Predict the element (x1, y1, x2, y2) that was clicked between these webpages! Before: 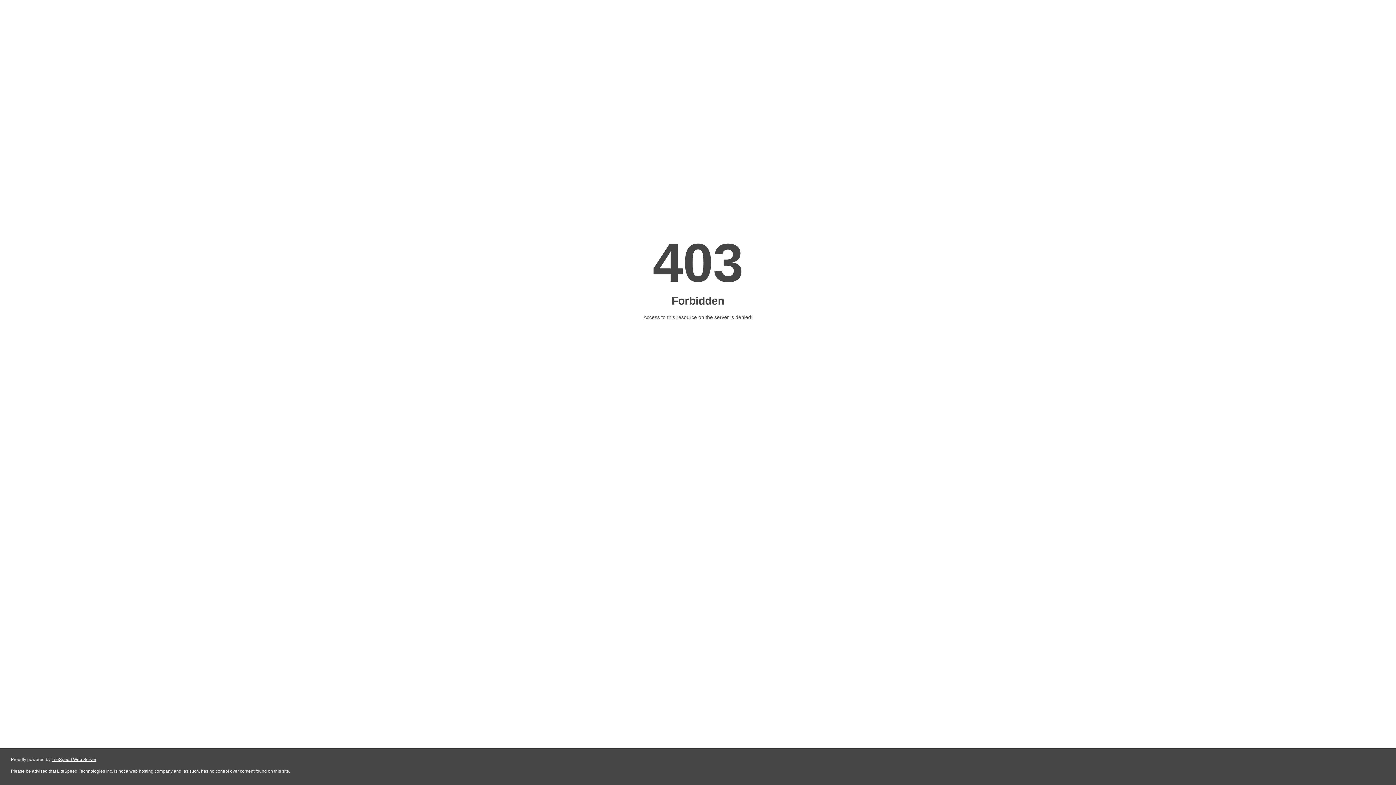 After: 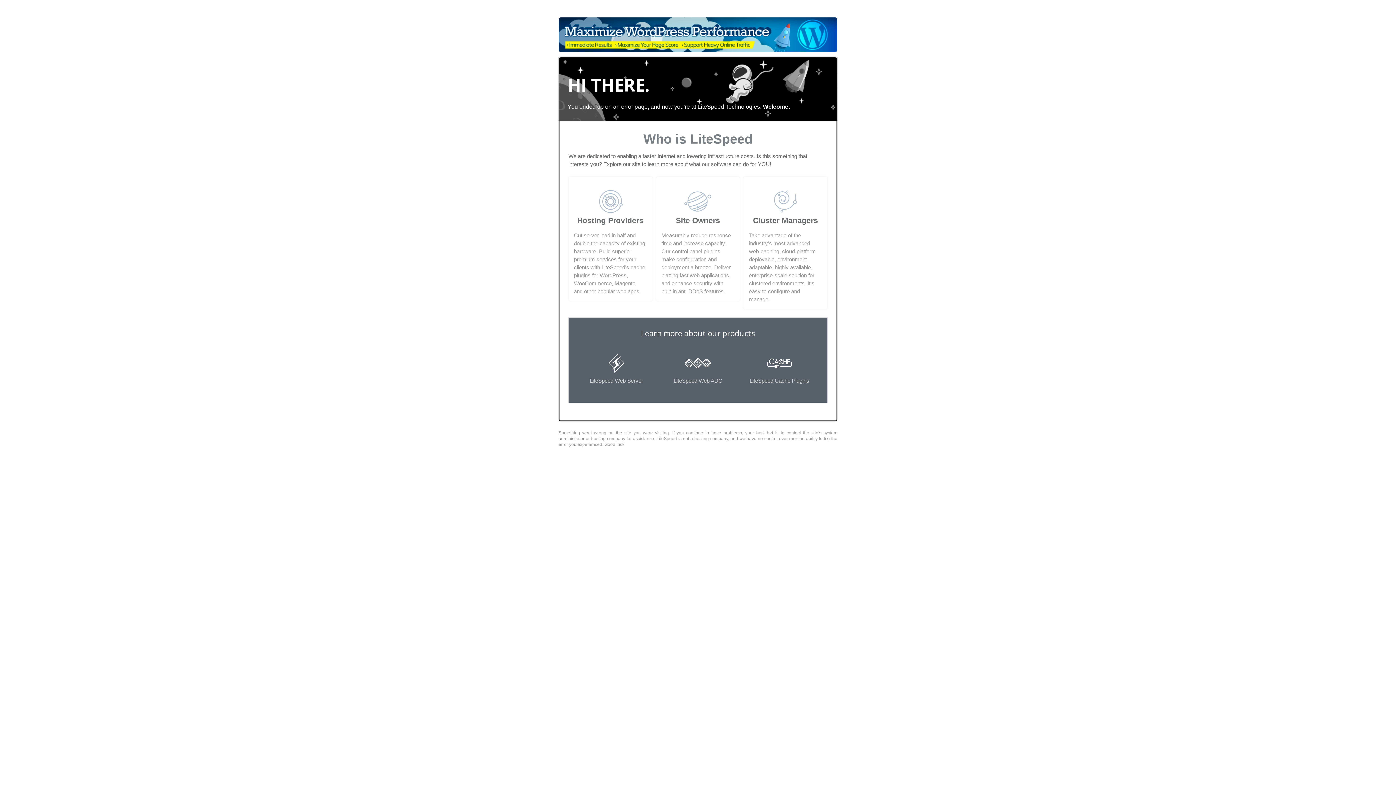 Action: label: LiteSpeed Web Server bbox: (51, 757, 96, 762)